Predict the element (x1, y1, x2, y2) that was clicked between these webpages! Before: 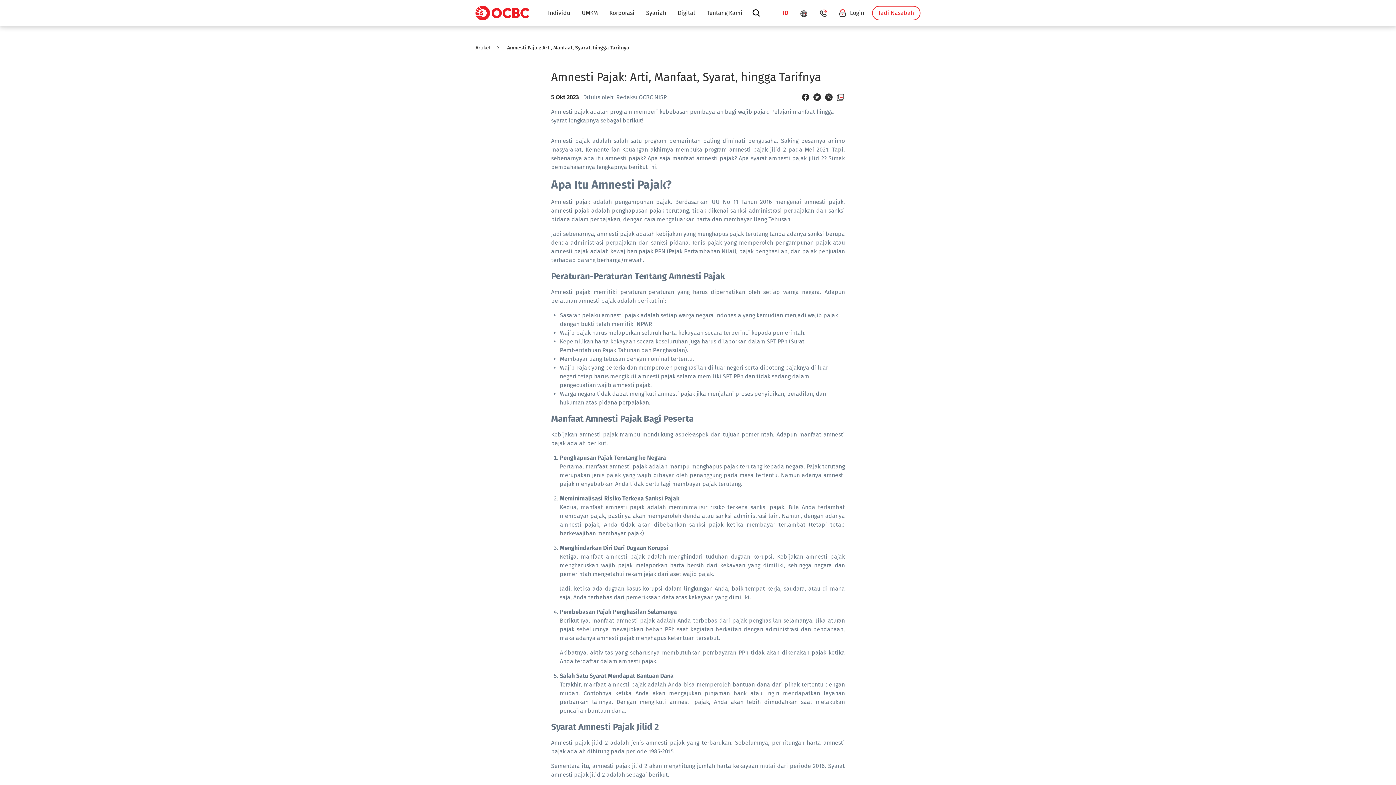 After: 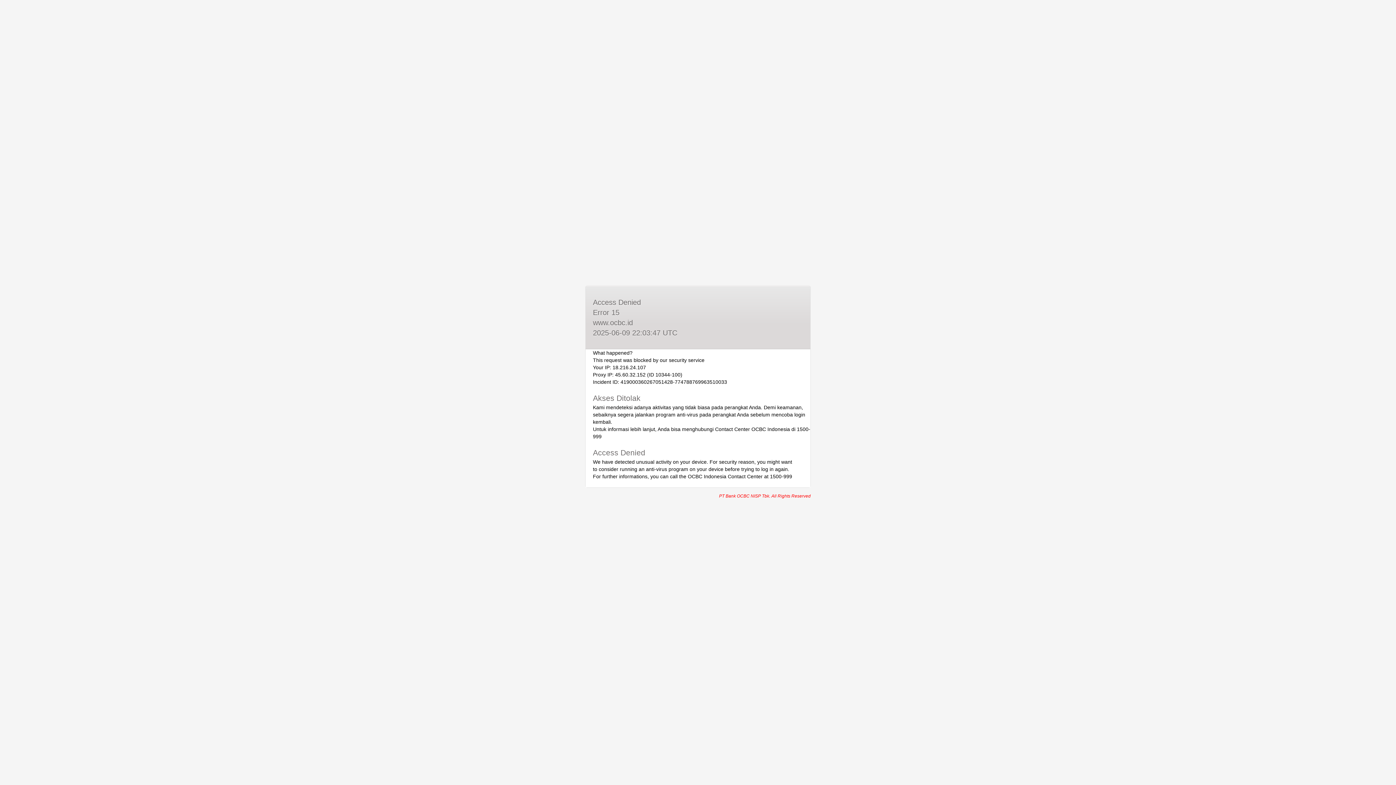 Action: bbox: (672, 0, 701, 26) label: Digital